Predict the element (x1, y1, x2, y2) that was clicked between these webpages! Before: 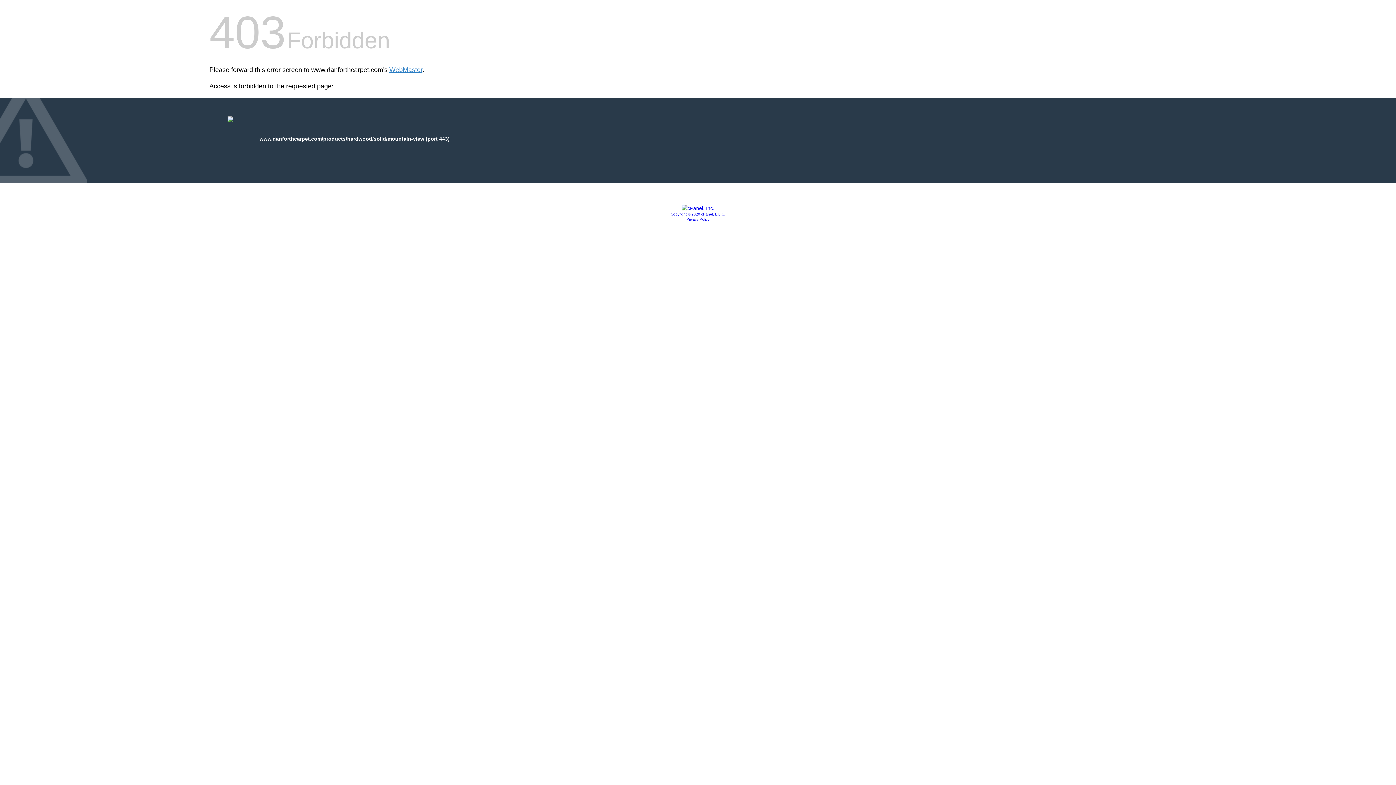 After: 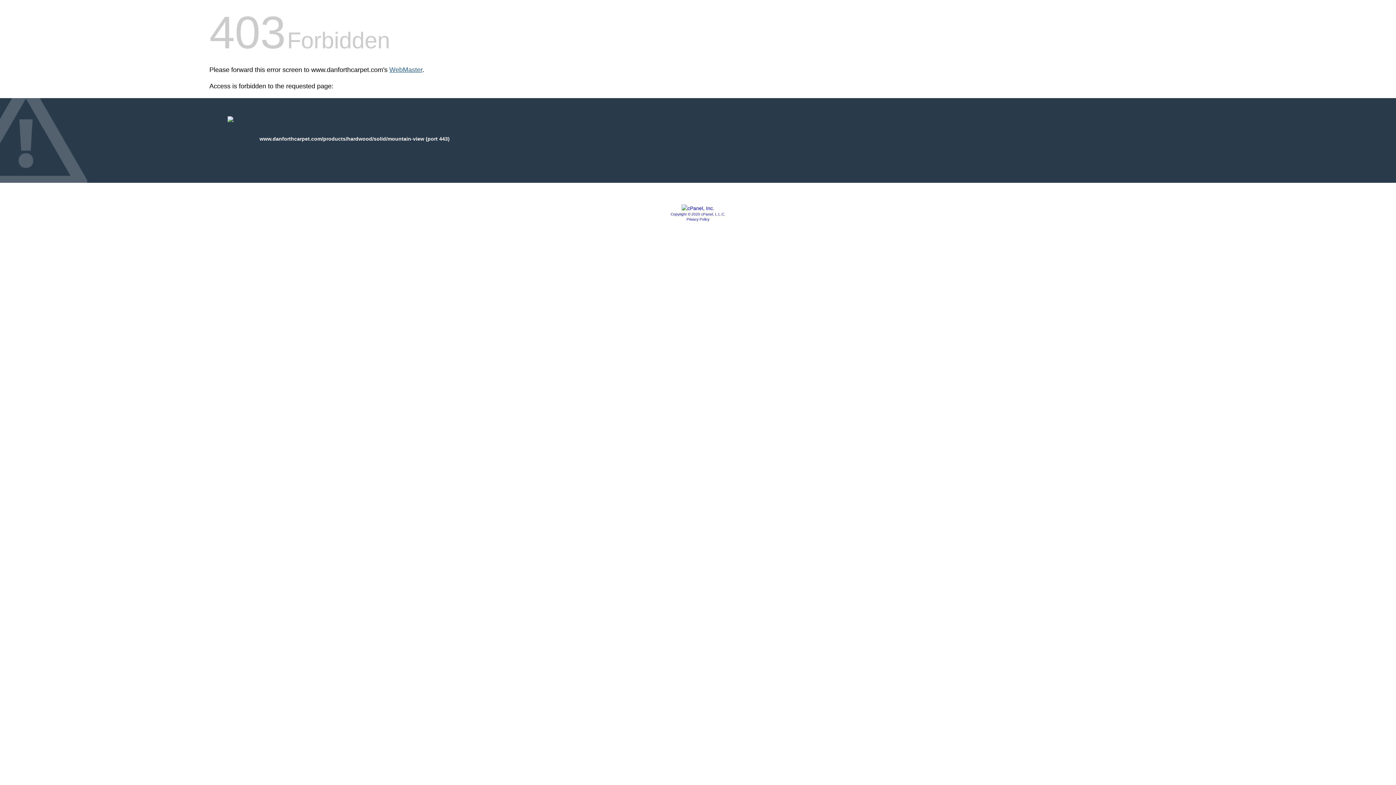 Action: label: WebMaster bbox: (389, 66, 422, 73)